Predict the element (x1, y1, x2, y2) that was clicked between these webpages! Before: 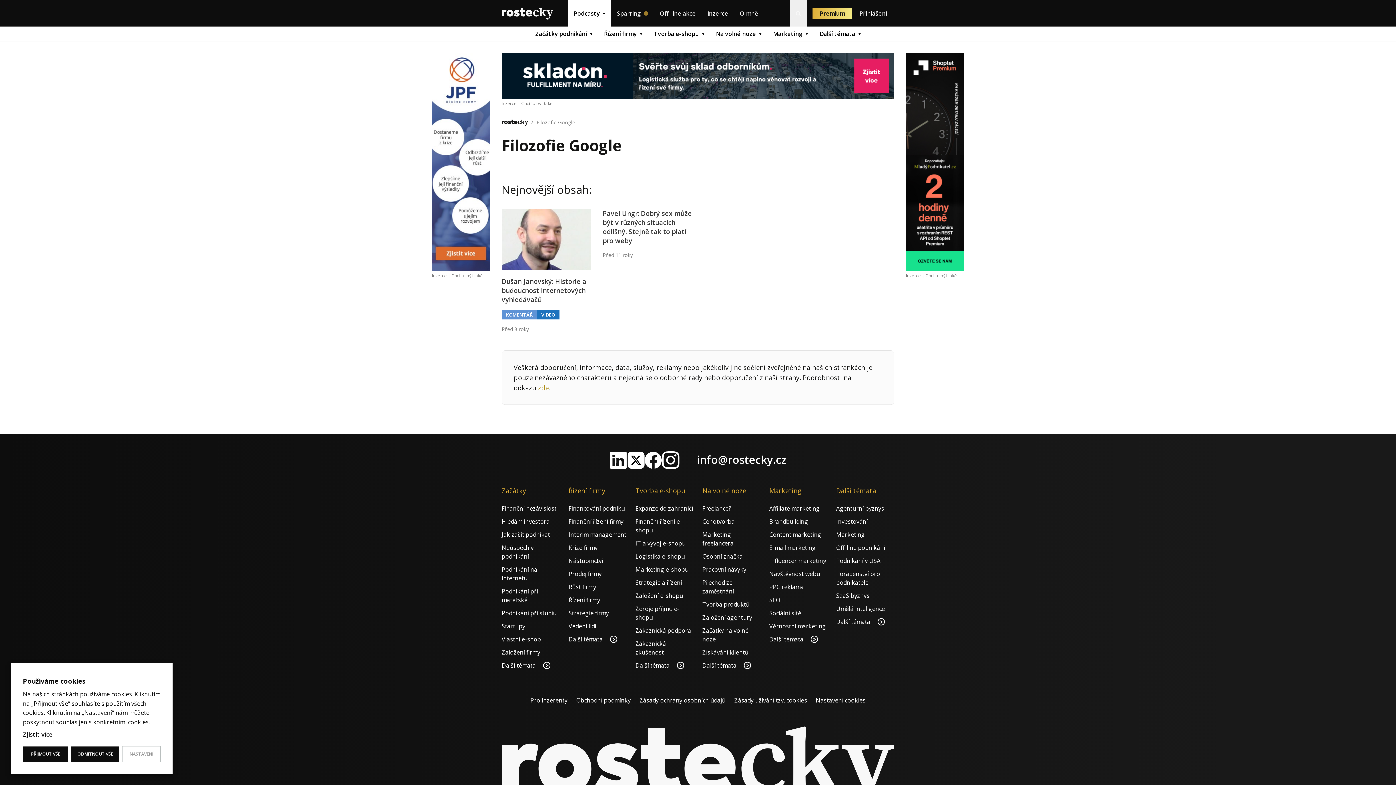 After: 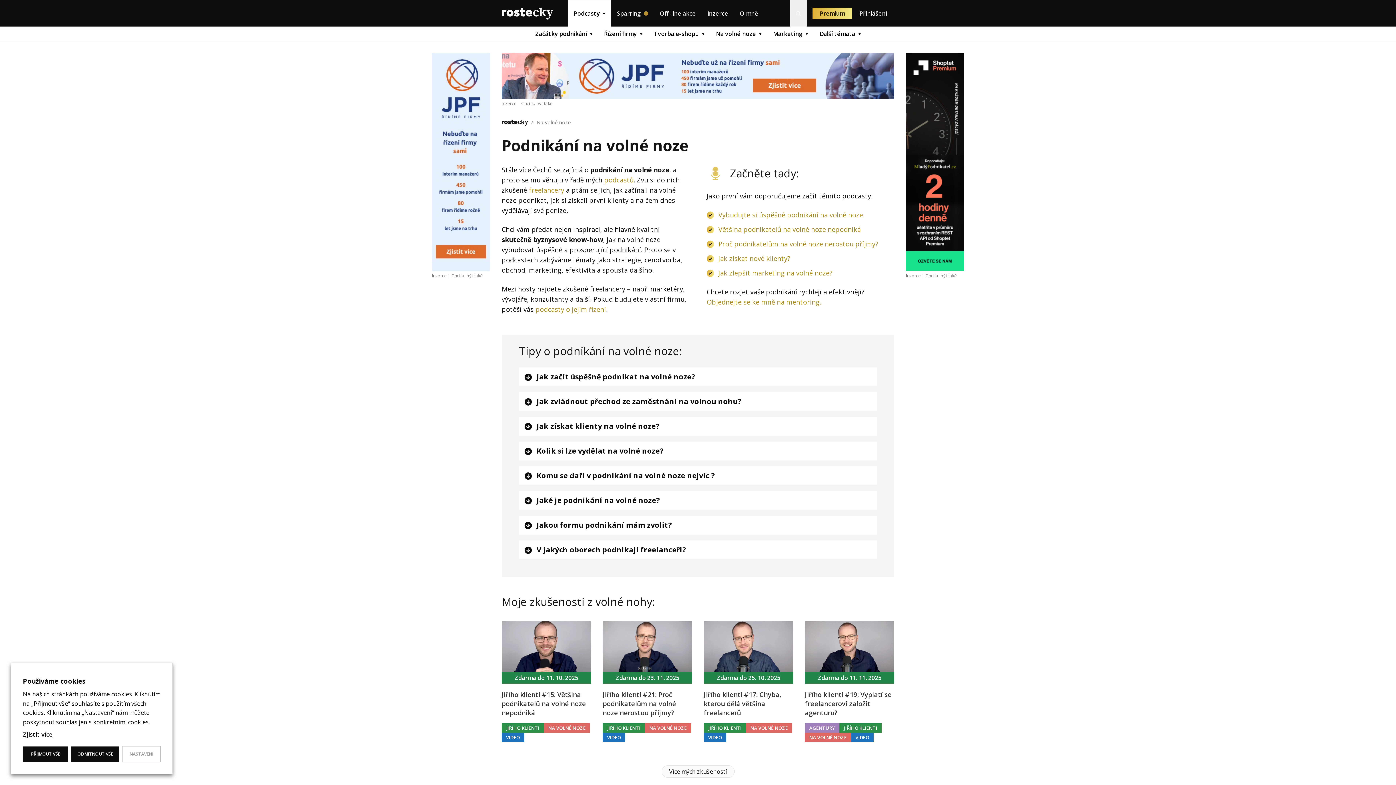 Action: bbox: (710, 26, 767, 41) label: Na volné noze 